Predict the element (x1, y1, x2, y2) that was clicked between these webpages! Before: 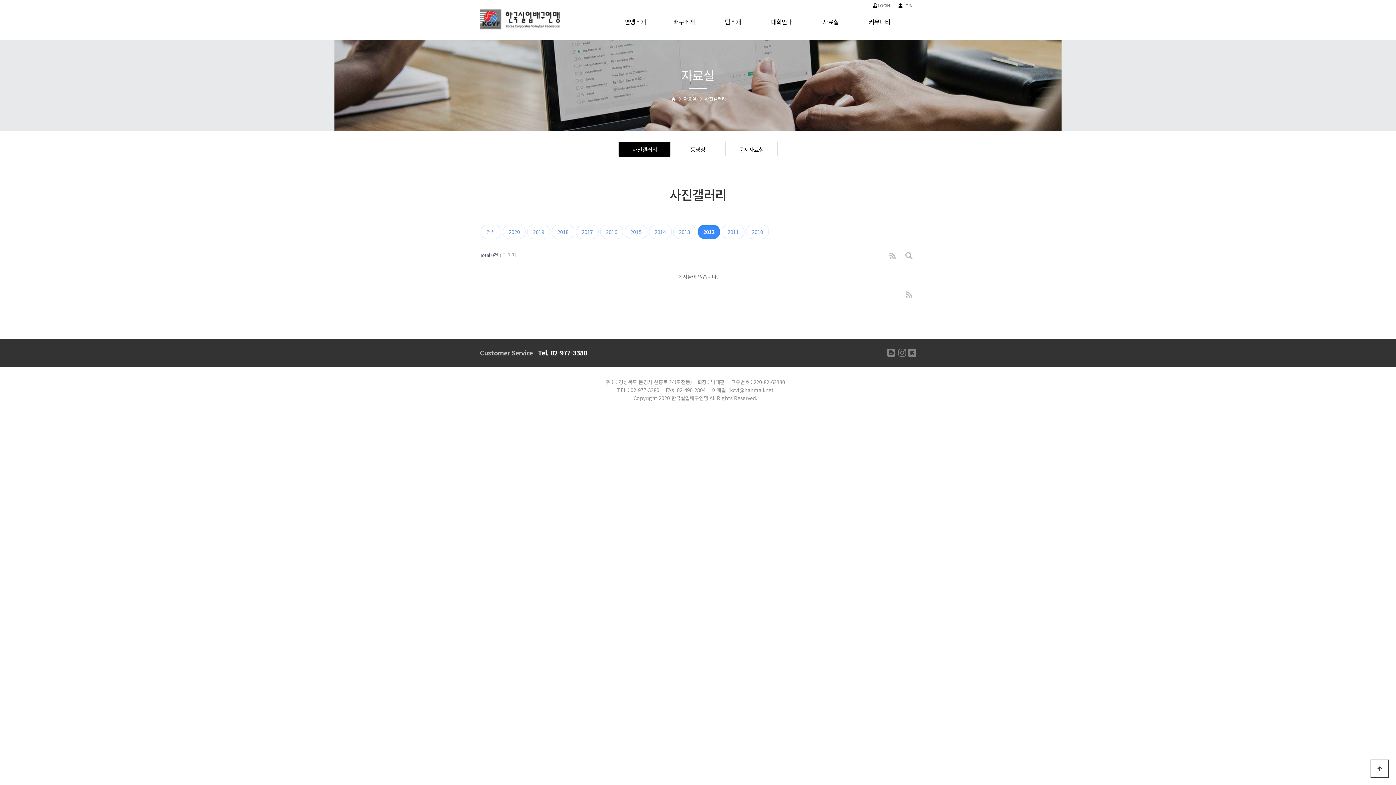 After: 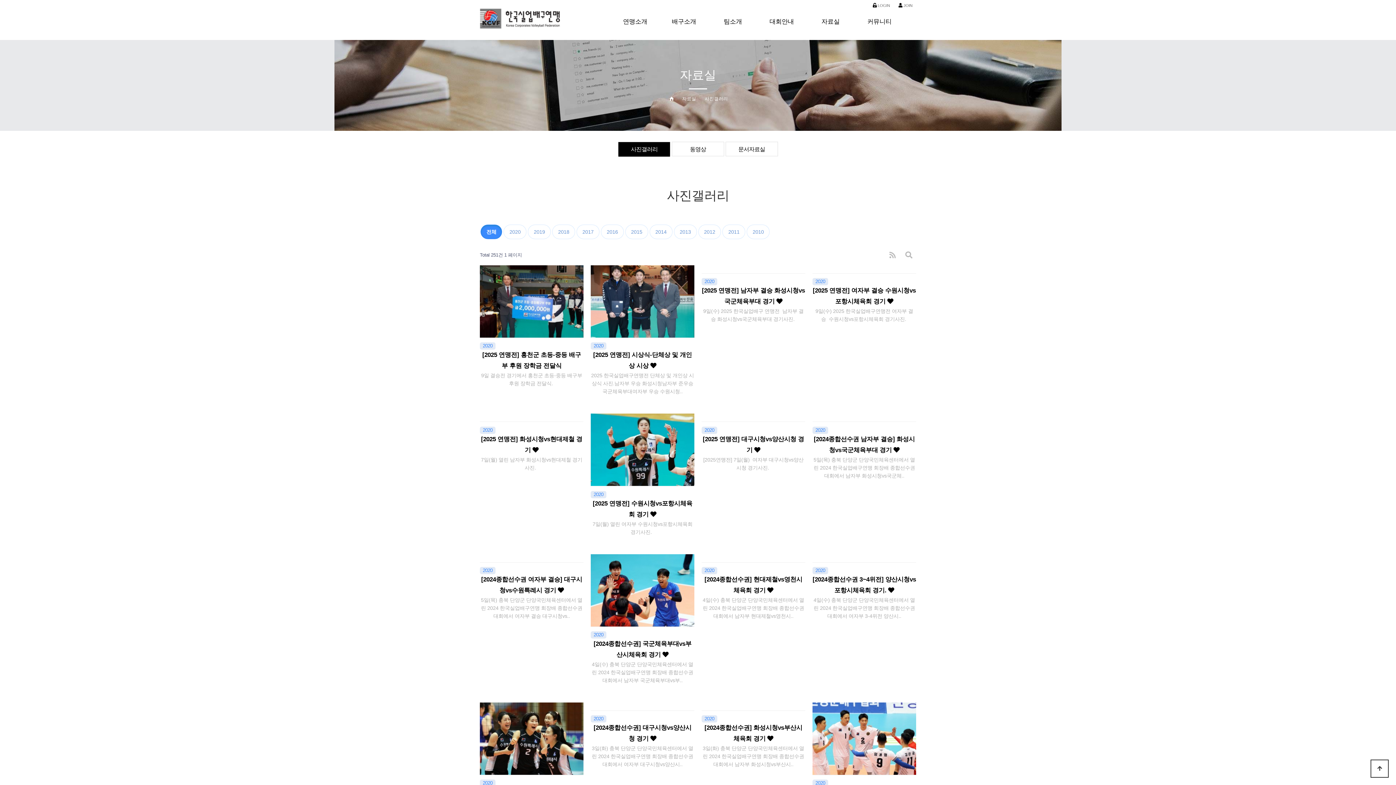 Action: label: 전체 bbox: (480, 224, 501, 239)